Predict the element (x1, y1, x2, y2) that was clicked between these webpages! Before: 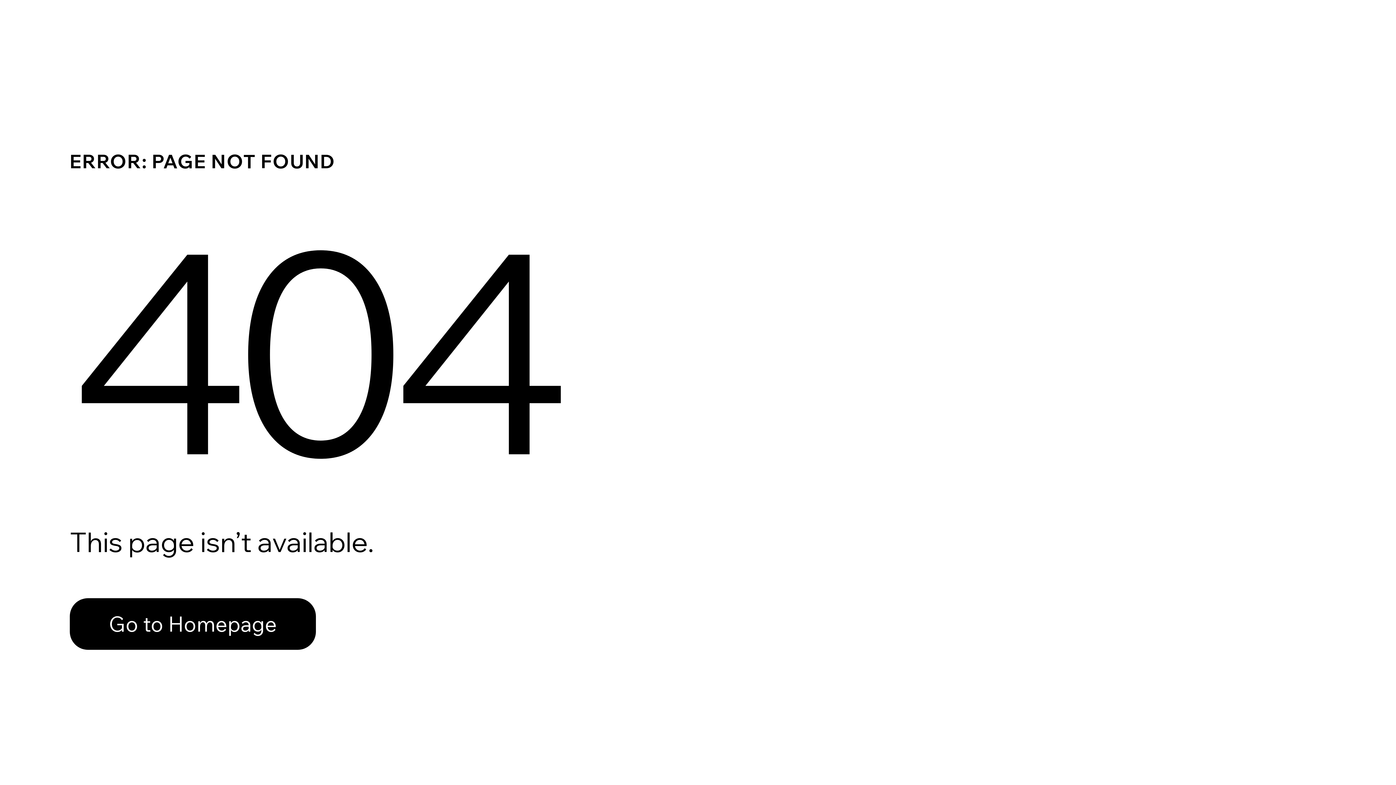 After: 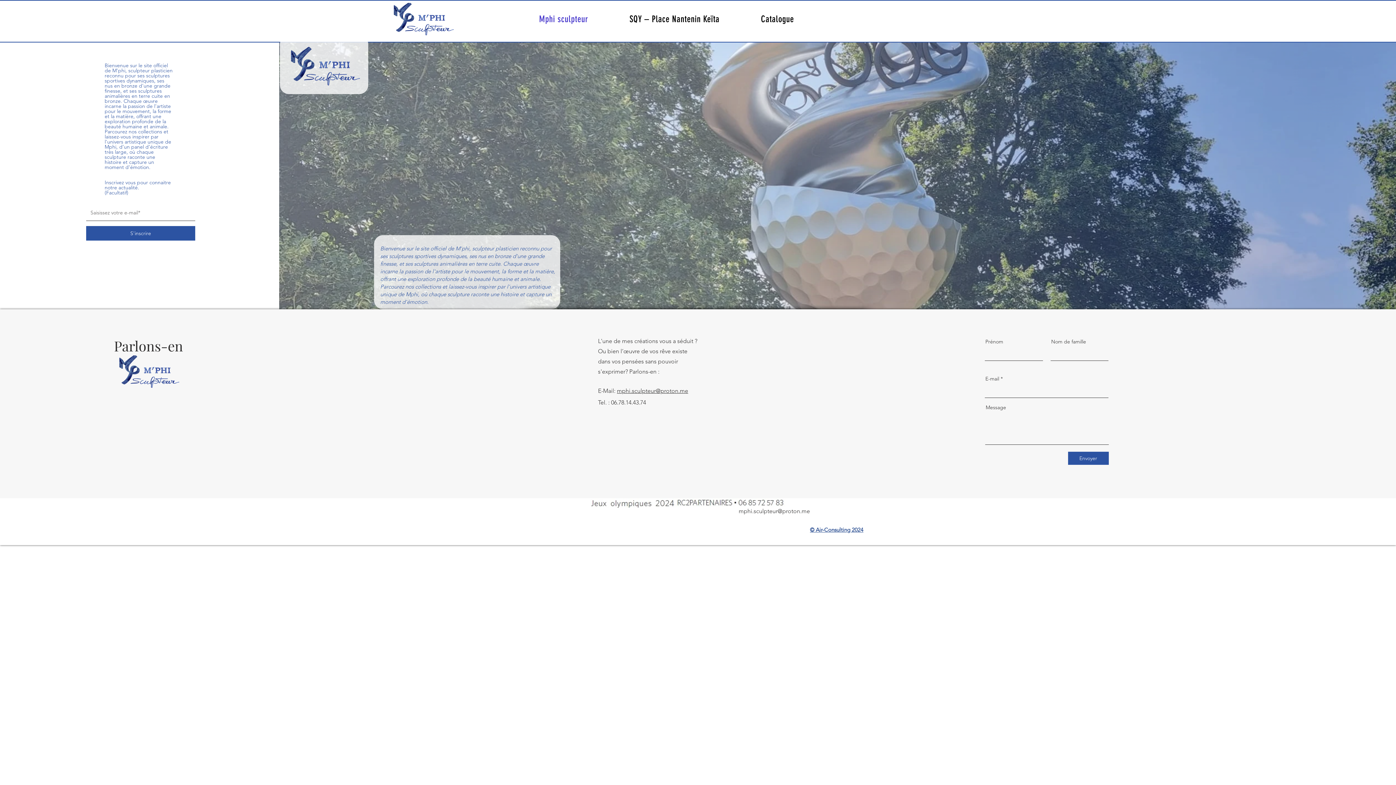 Action: bbox: (69, 598, 316, 650) label: Go to Homepage